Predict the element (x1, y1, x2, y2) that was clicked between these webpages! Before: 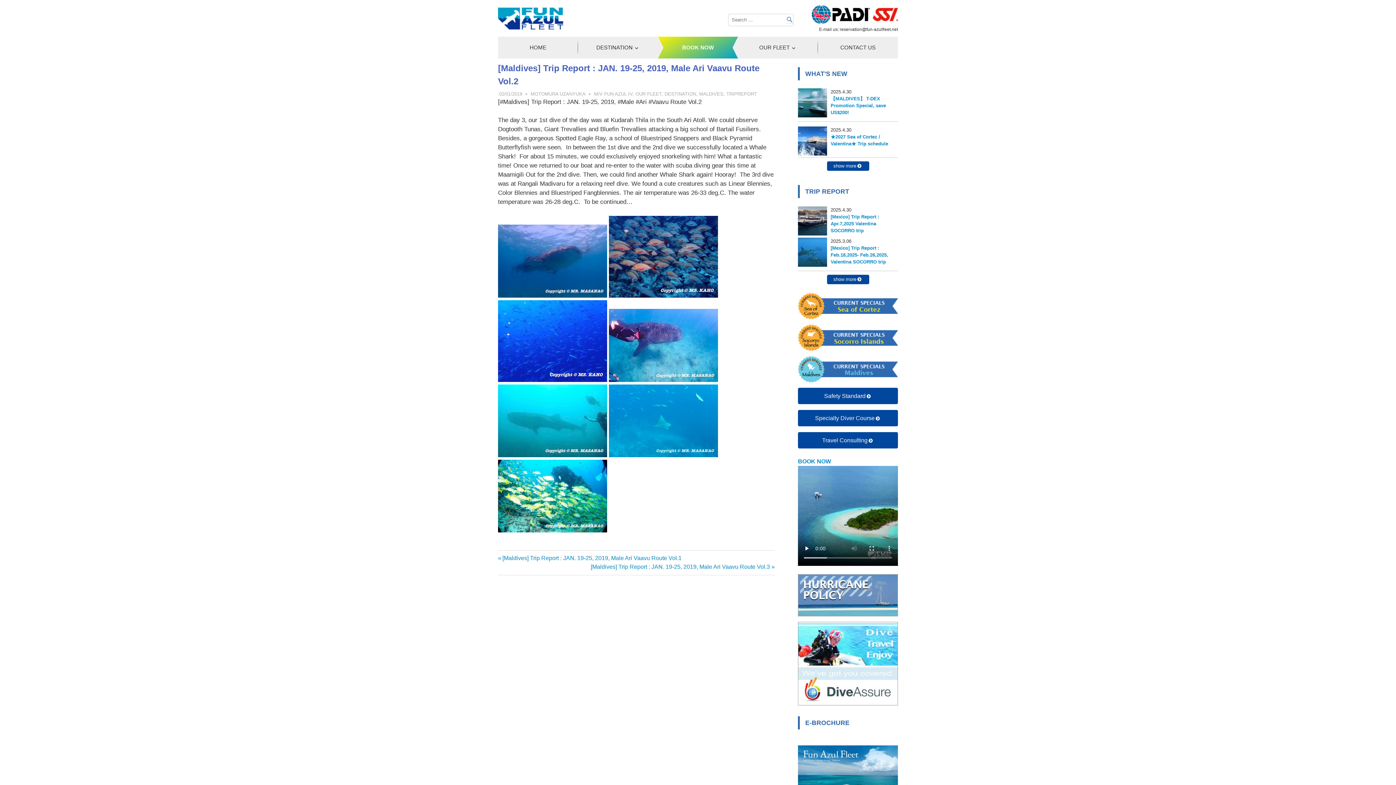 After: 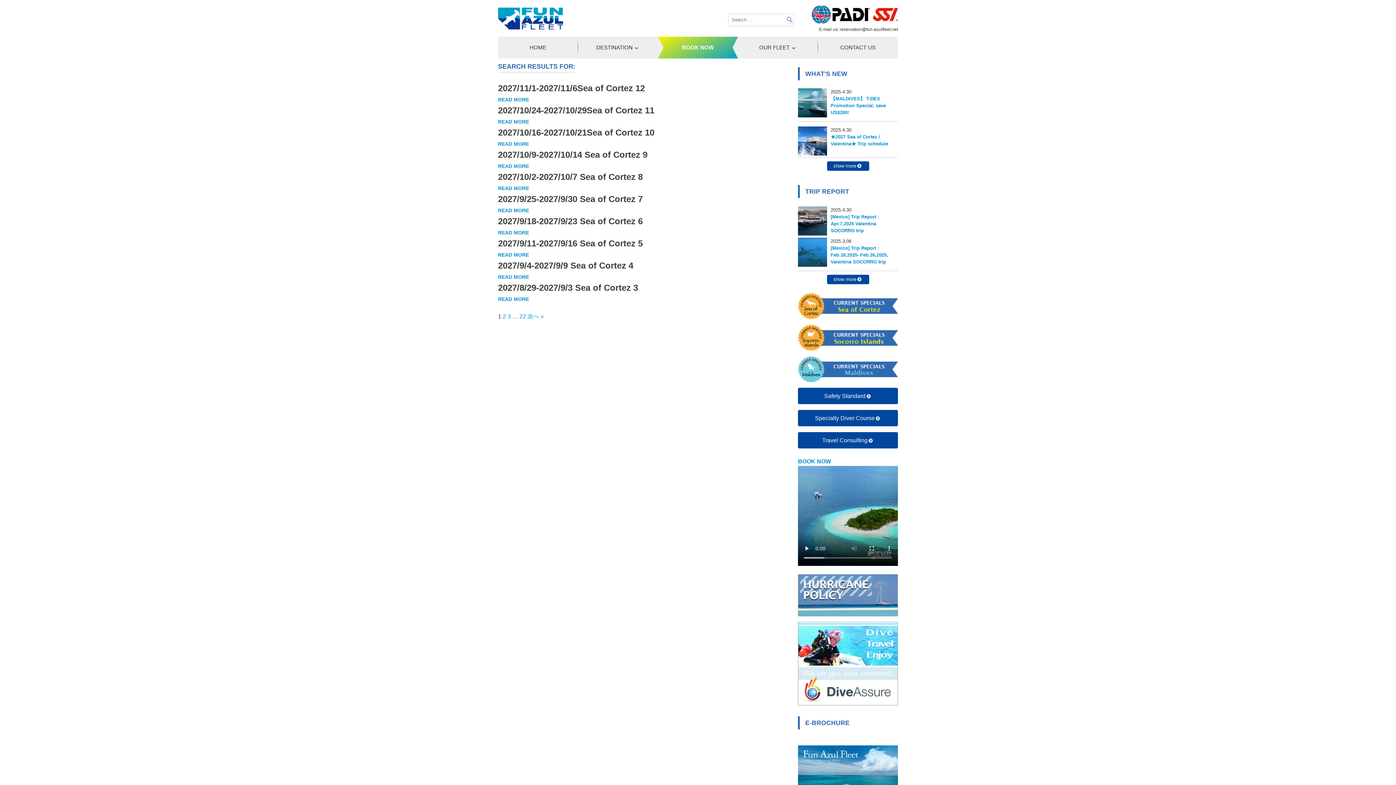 Action: bbox: (786, 13, 793, 23)